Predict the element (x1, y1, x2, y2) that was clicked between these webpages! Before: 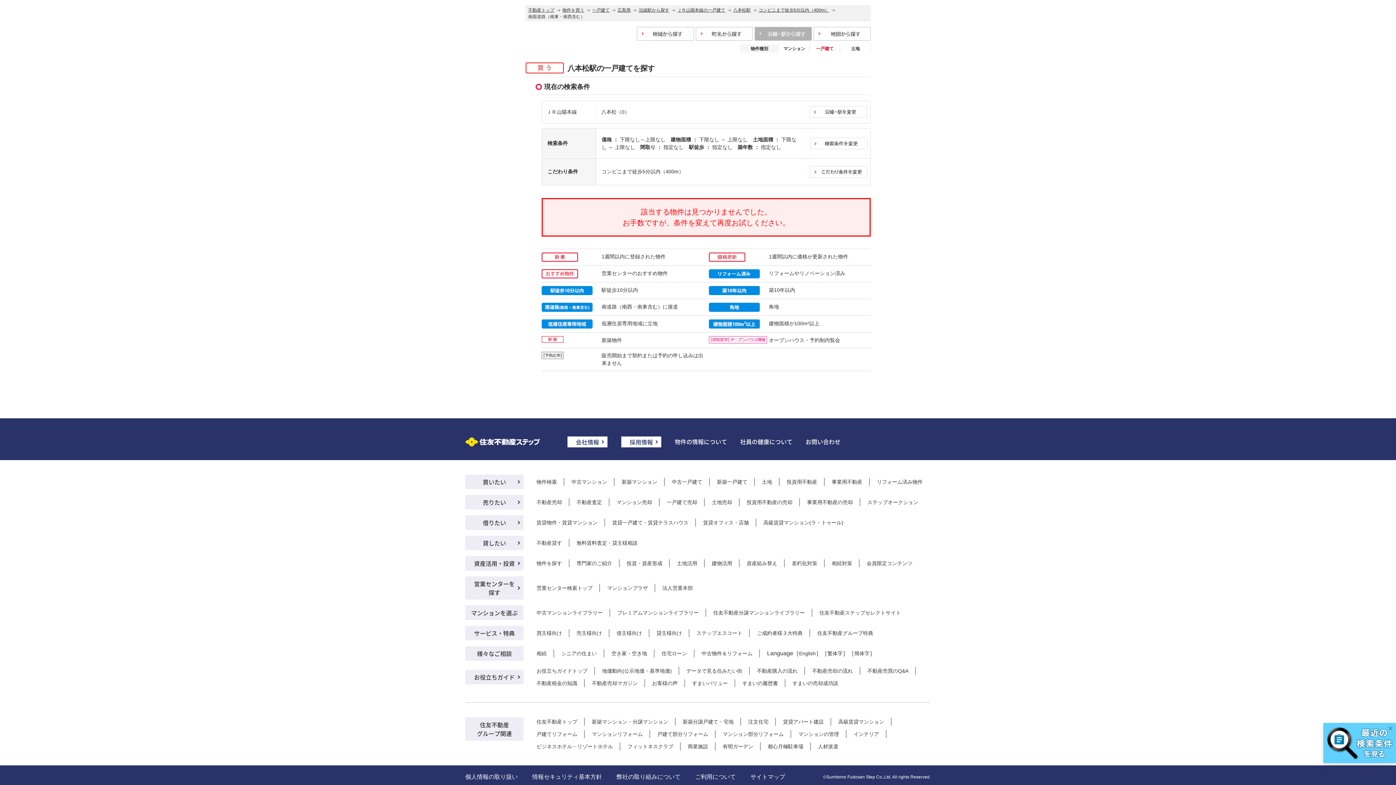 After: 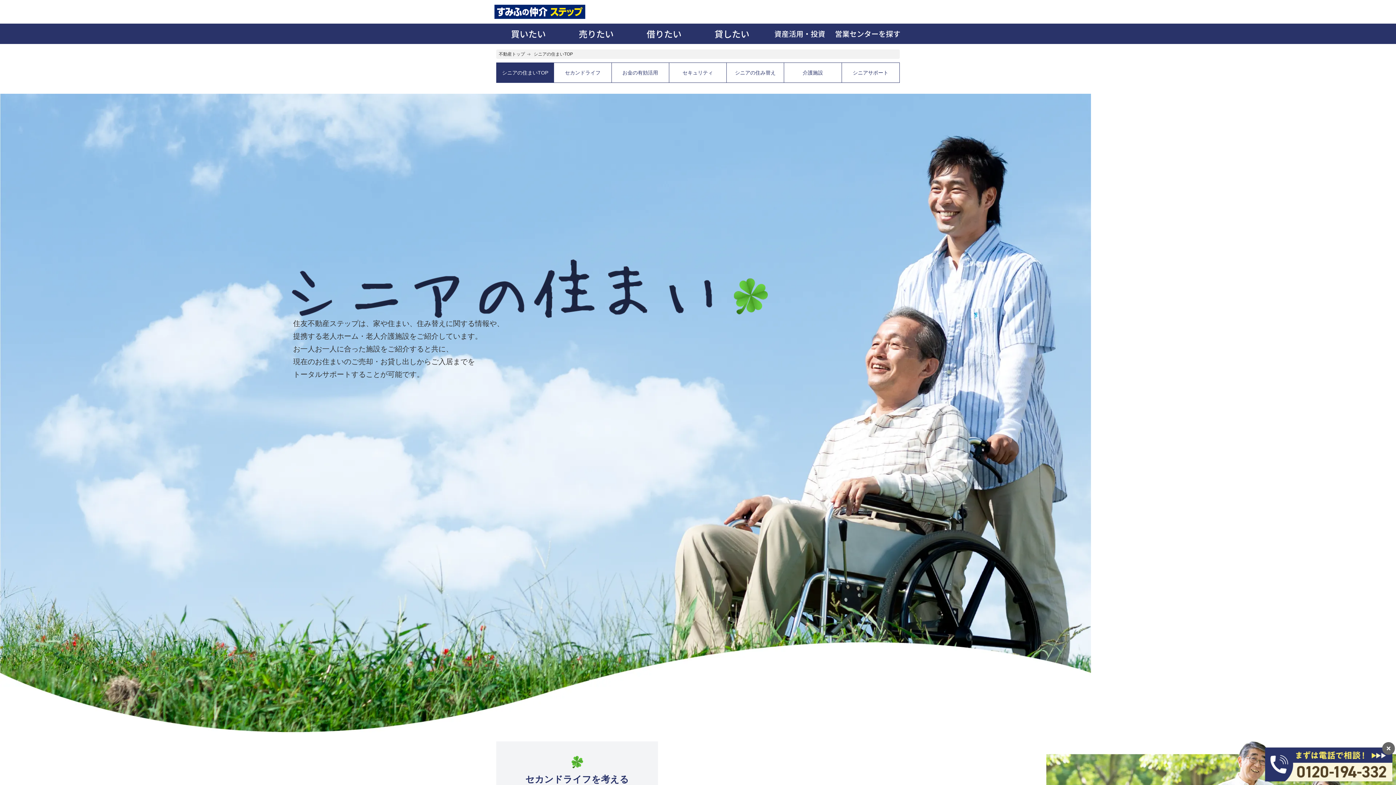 Action: label: シニアの住まい bbox: (561, 650, 597, 657)